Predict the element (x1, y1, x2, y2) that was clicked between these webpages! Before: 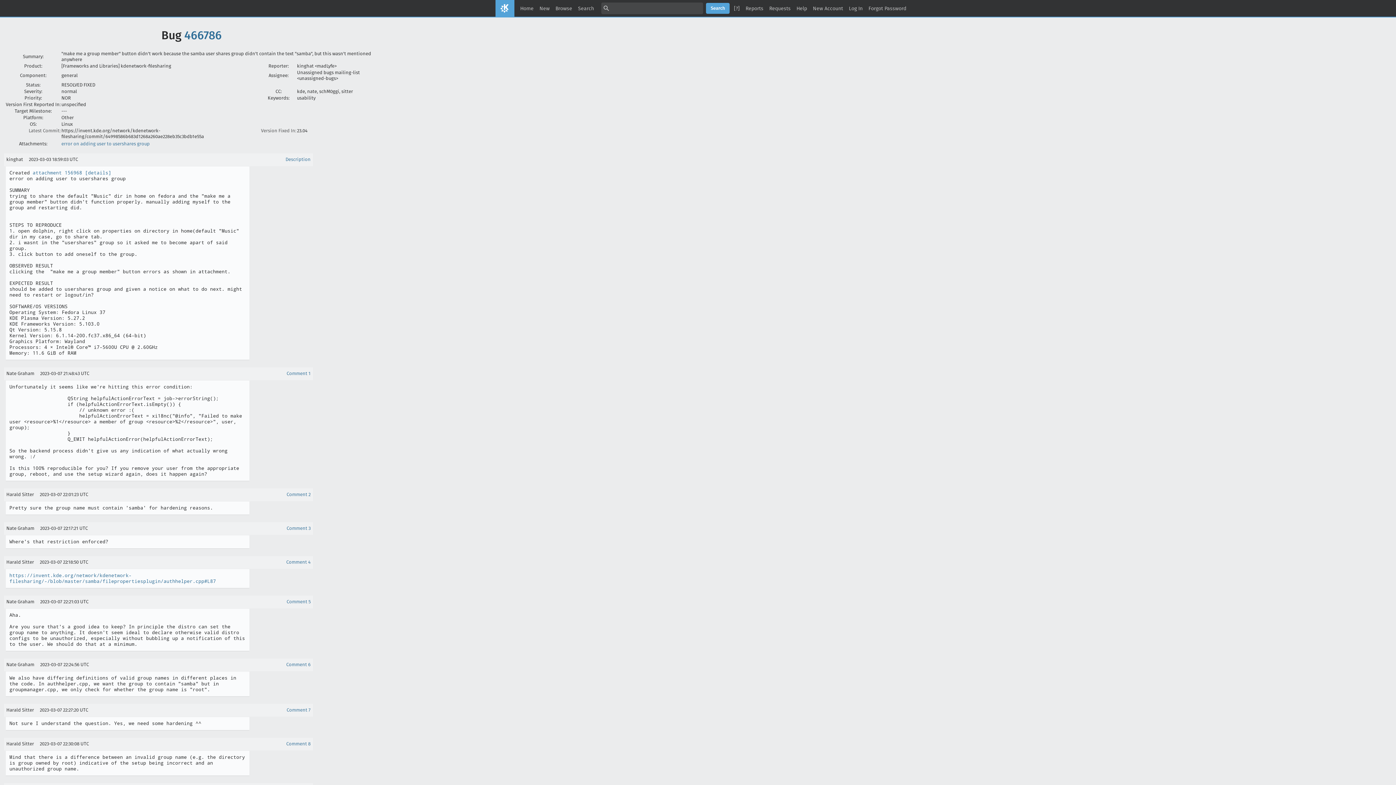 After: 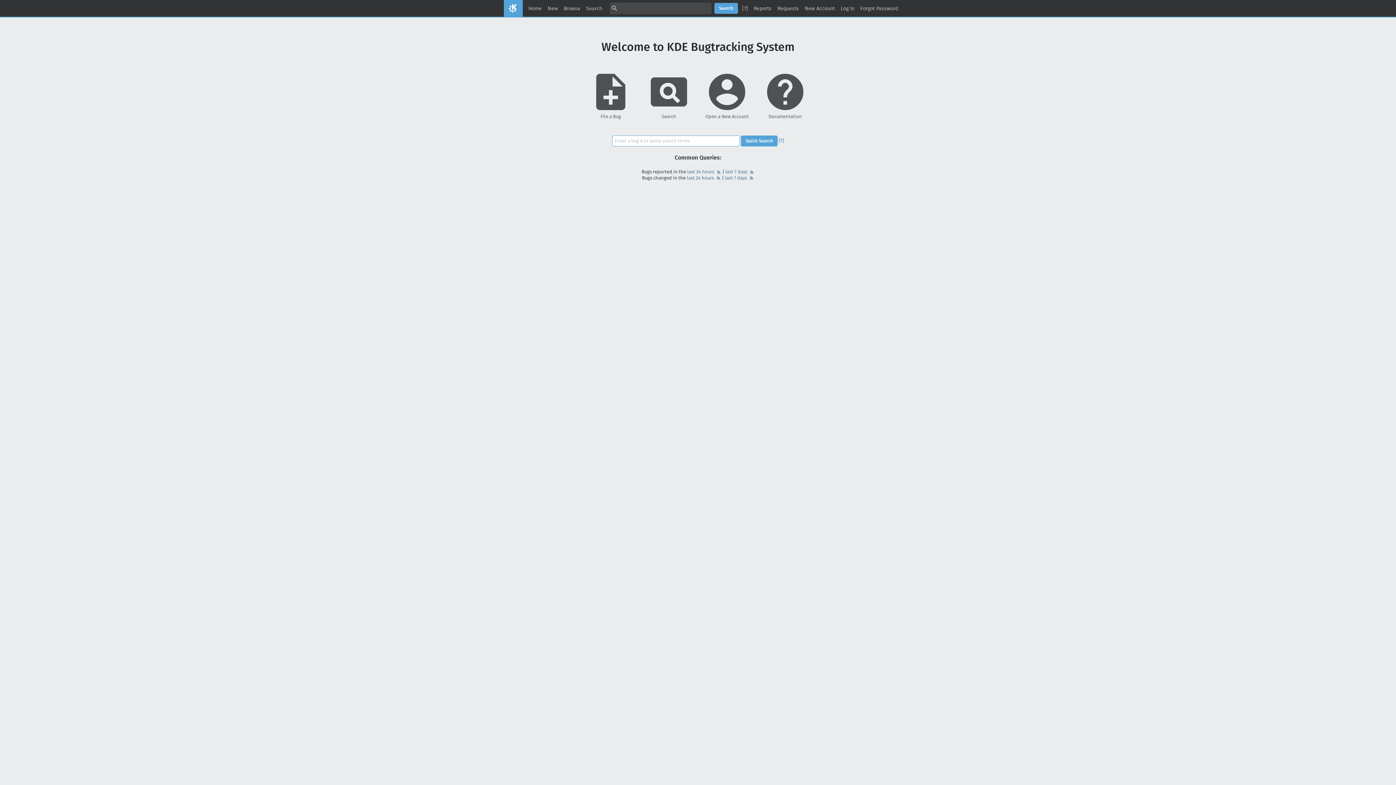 Action: label: Home bbox: (492, 2, 536, 14)